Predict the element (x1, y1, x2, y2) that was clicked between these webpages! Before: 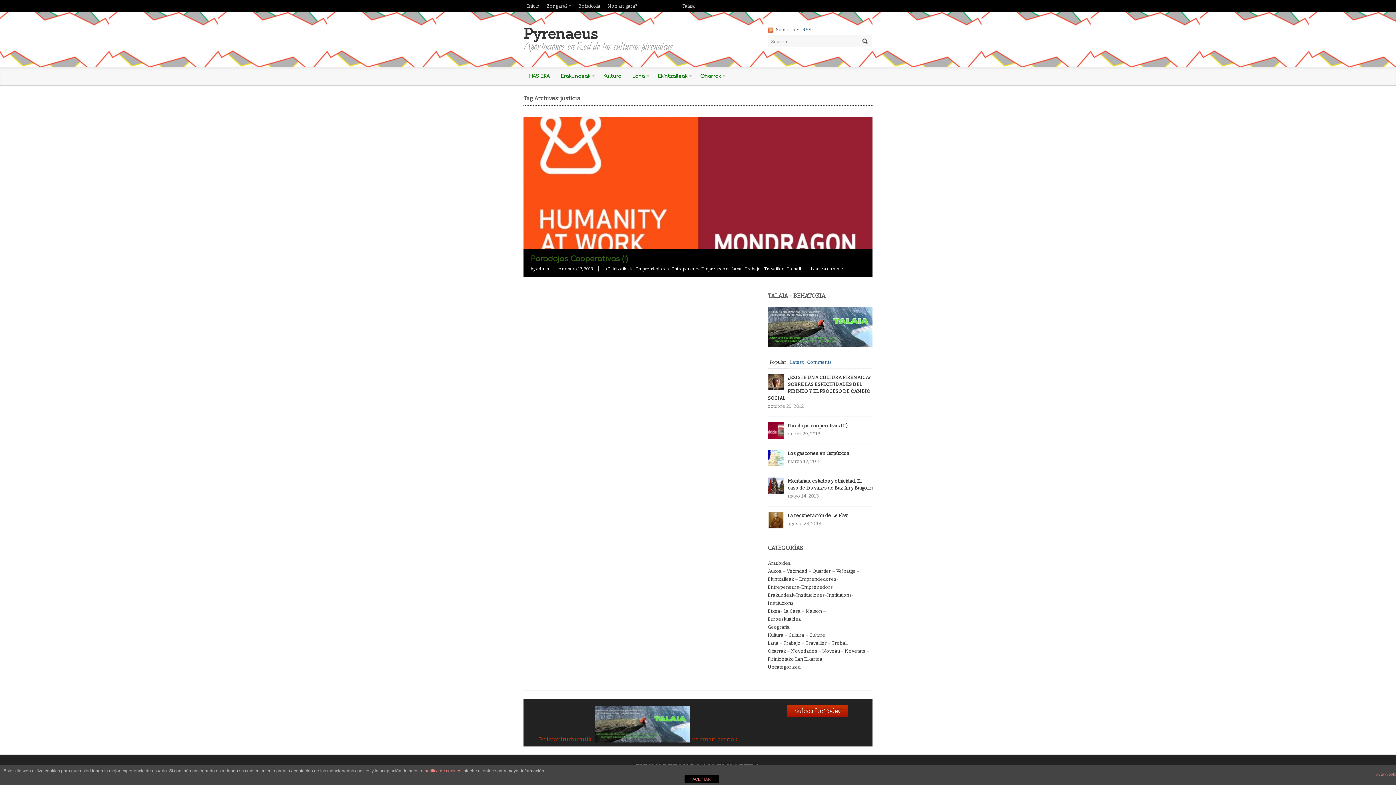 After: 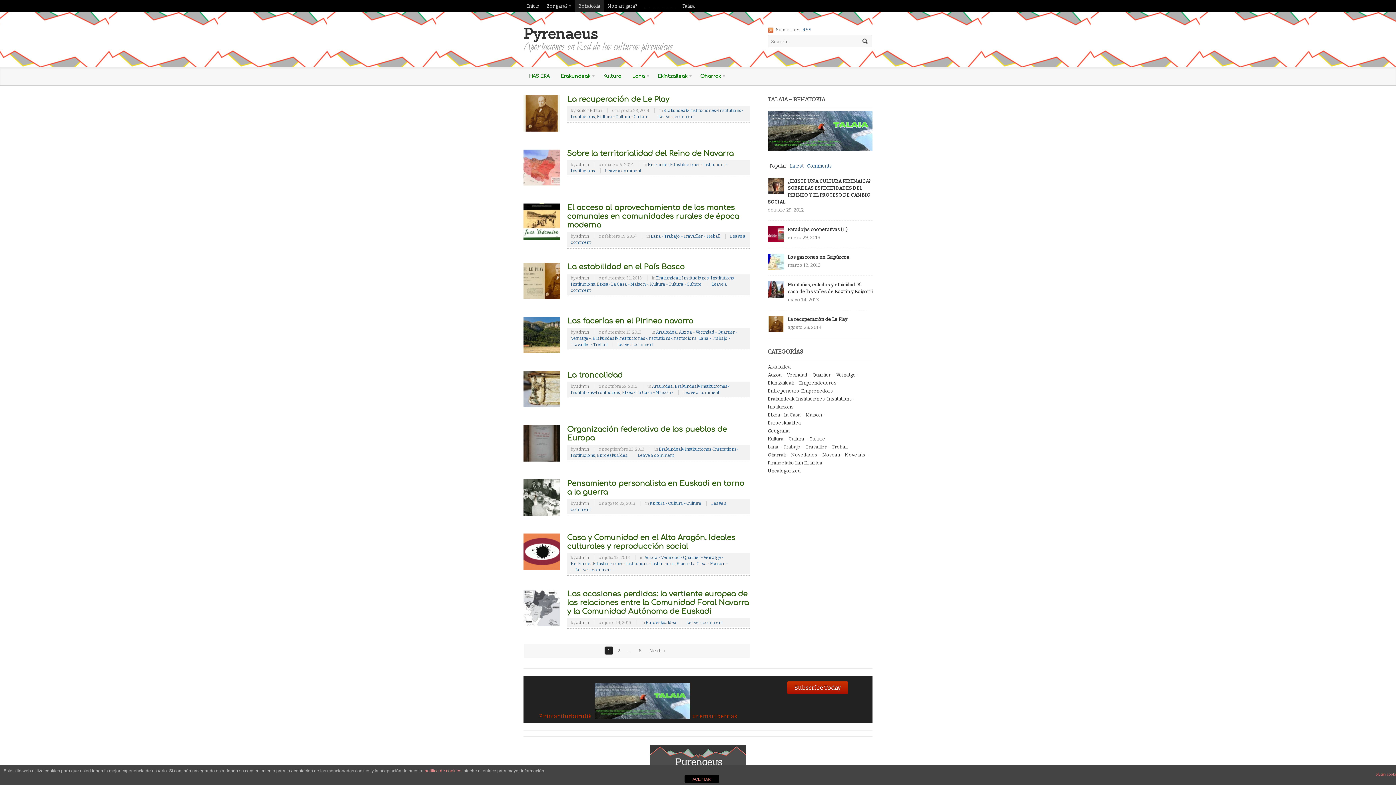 Action: bbox: (574, 0, 604, 12) label: Behatokia